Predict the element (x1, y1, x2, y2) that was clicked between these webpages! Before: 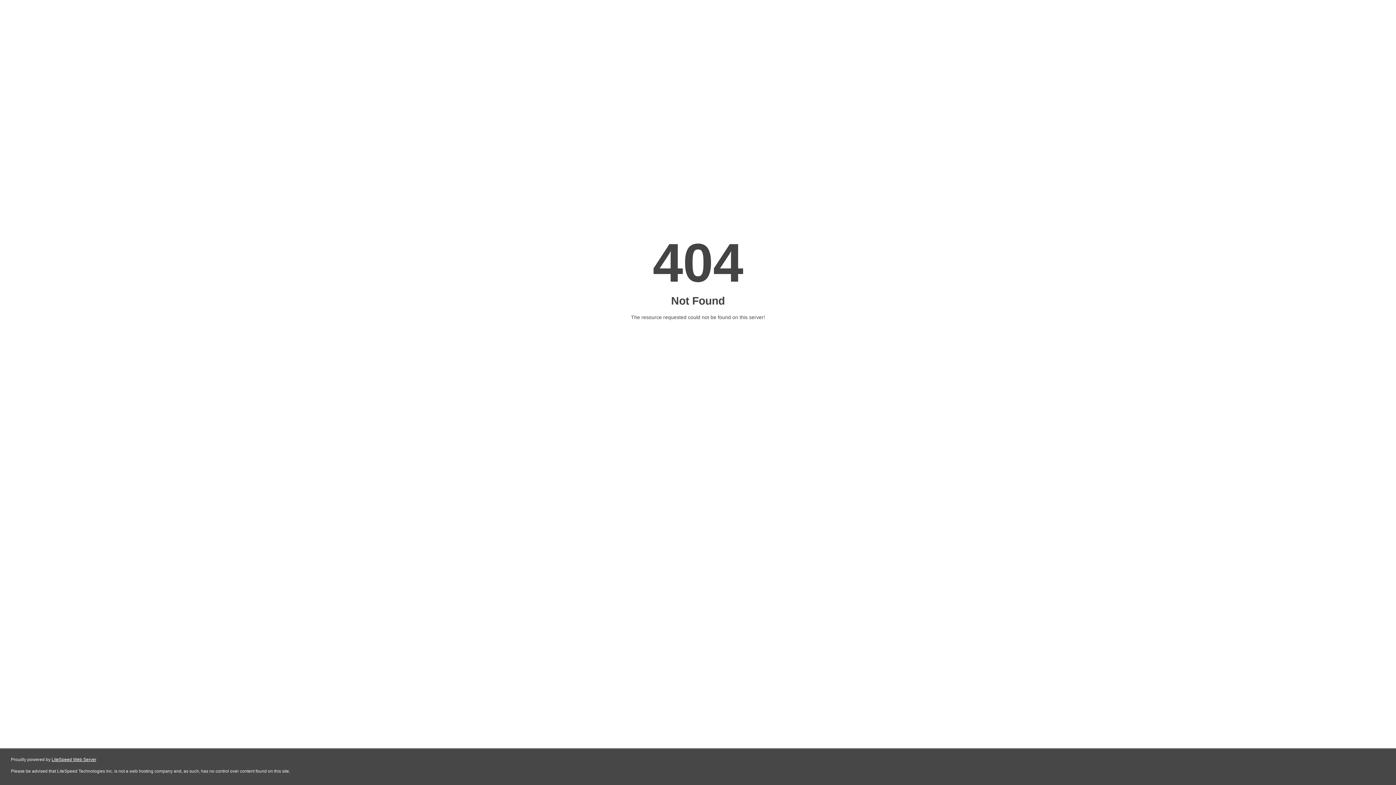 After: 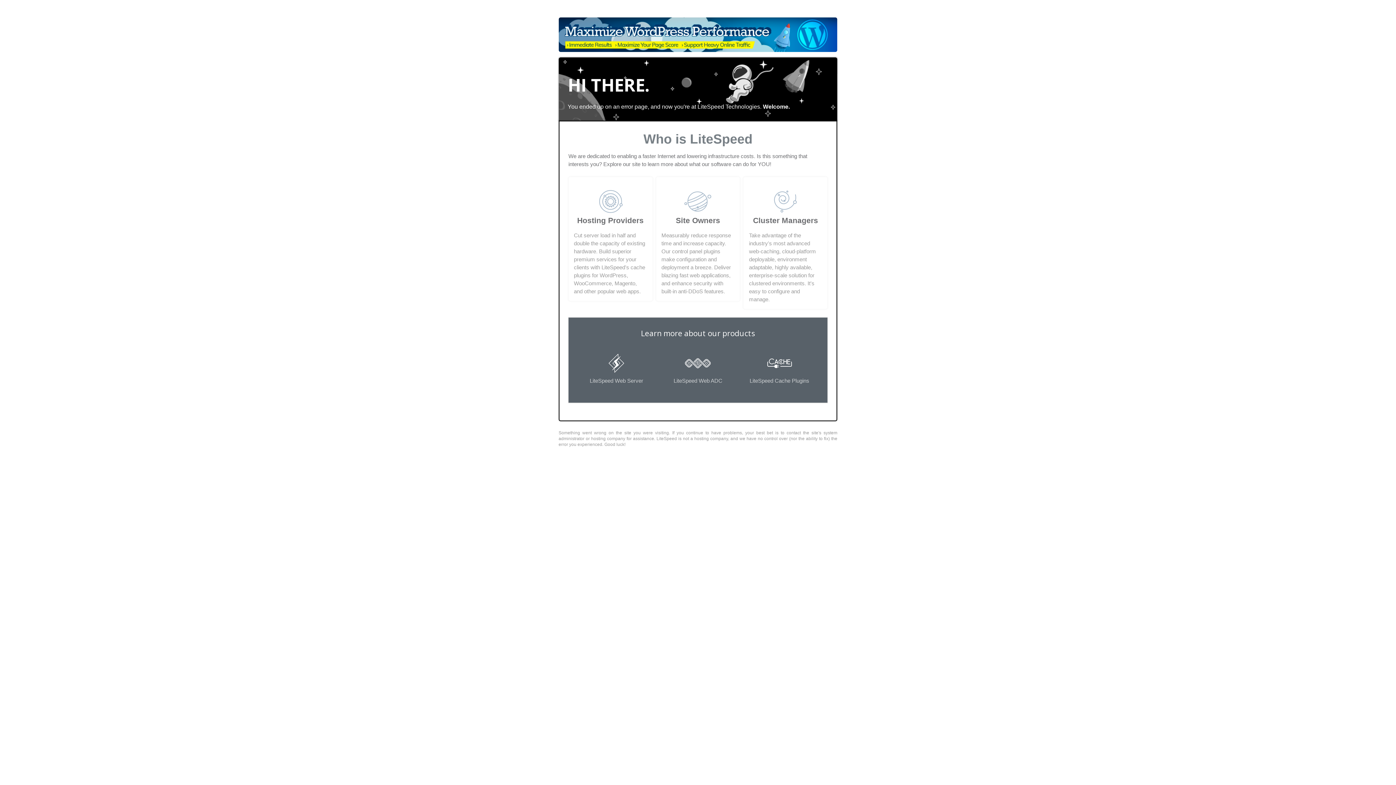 Action: label: LiteSpeed Web Server bbox: (51, 757, 96, 762)